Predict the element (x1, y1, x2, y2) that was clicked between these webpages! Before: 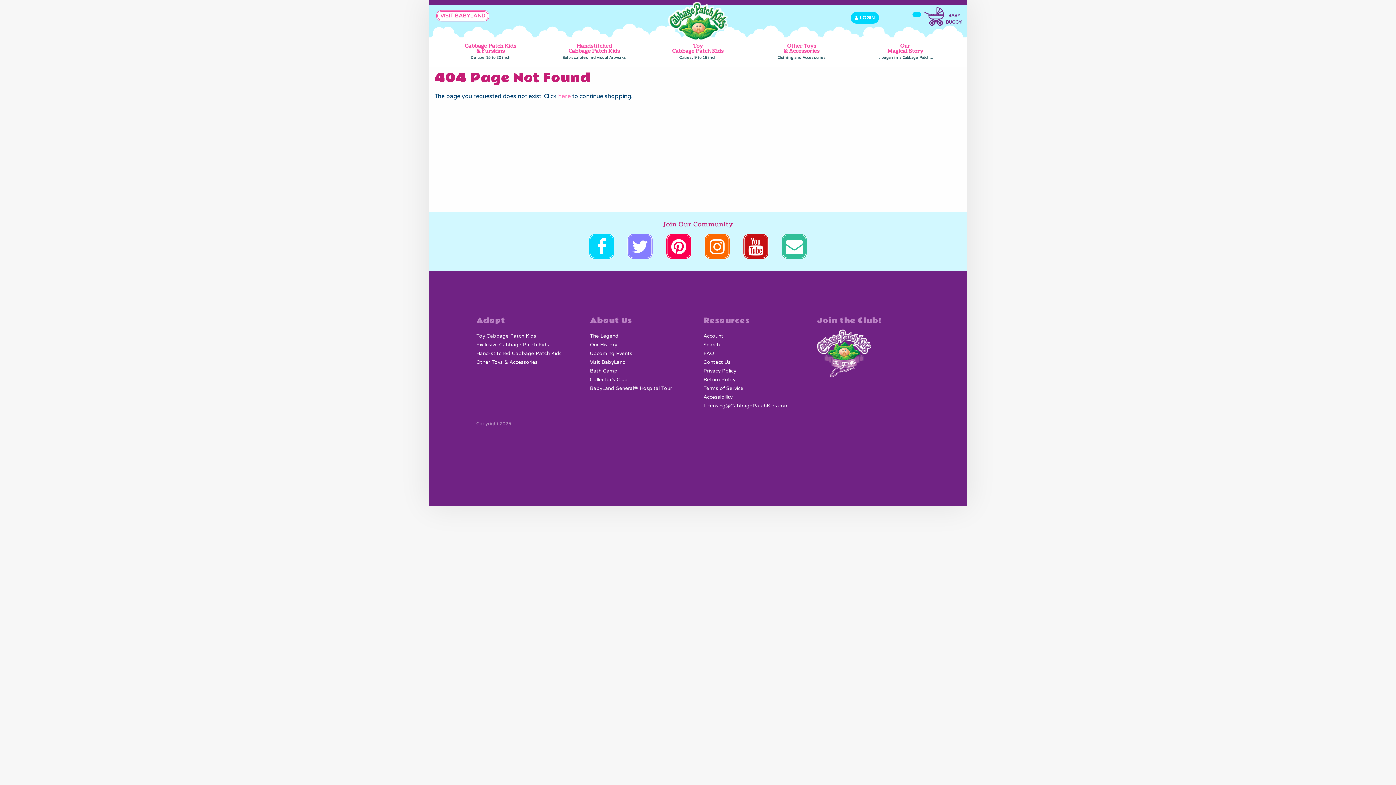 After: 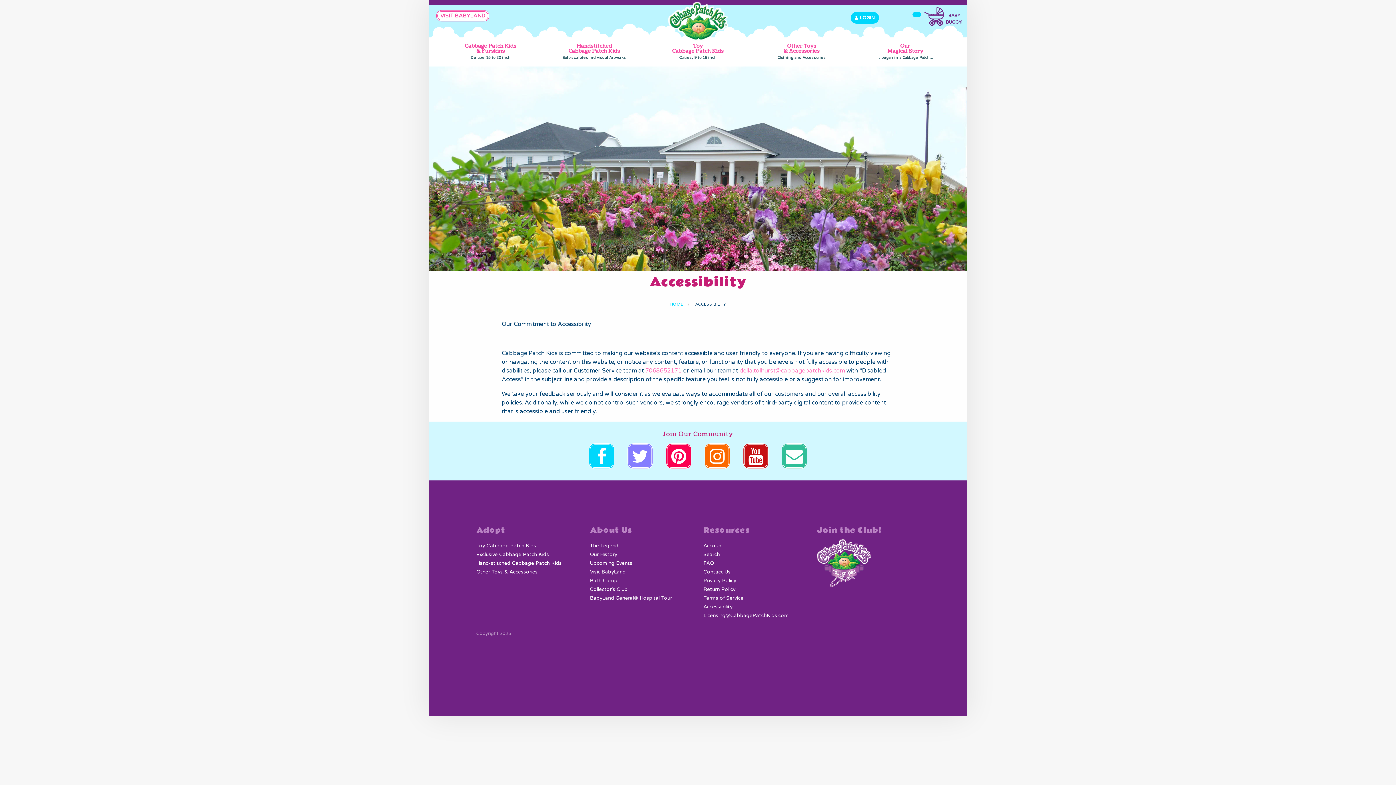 Action: label: Accessibility bbox: (703, 393, 732, 401)